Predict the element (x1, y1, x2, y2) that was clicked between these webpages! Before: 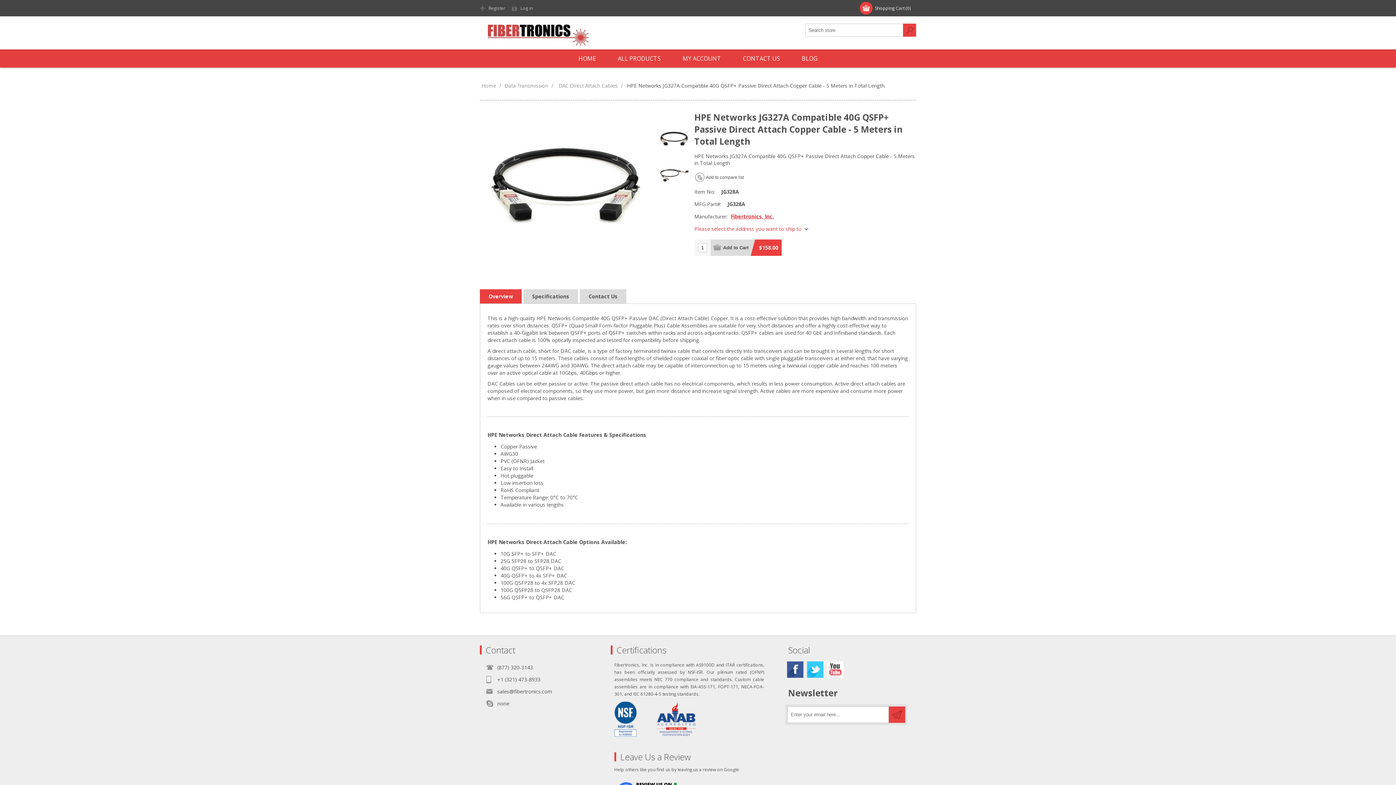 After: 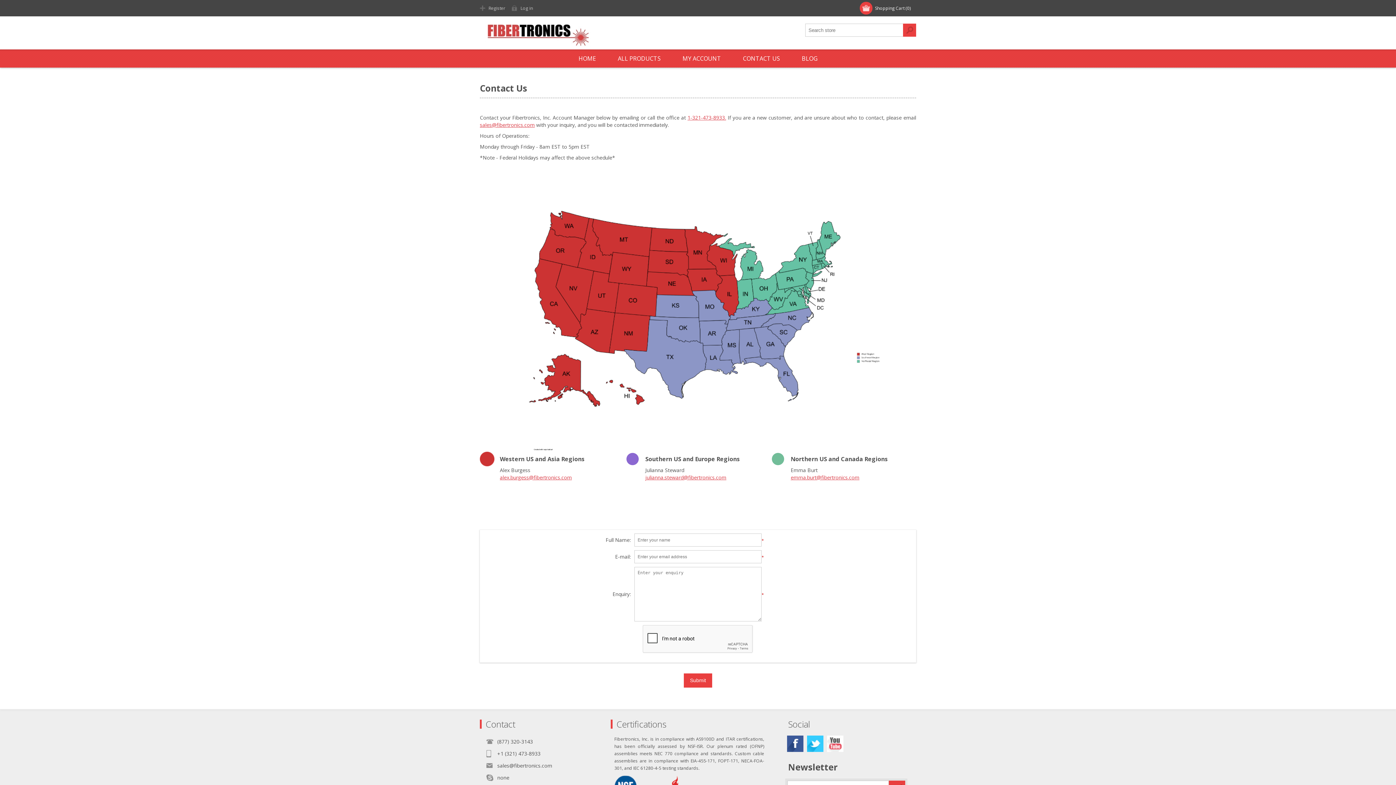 Action: bbox: (732, 49, 791, 67) label: CONTACT US